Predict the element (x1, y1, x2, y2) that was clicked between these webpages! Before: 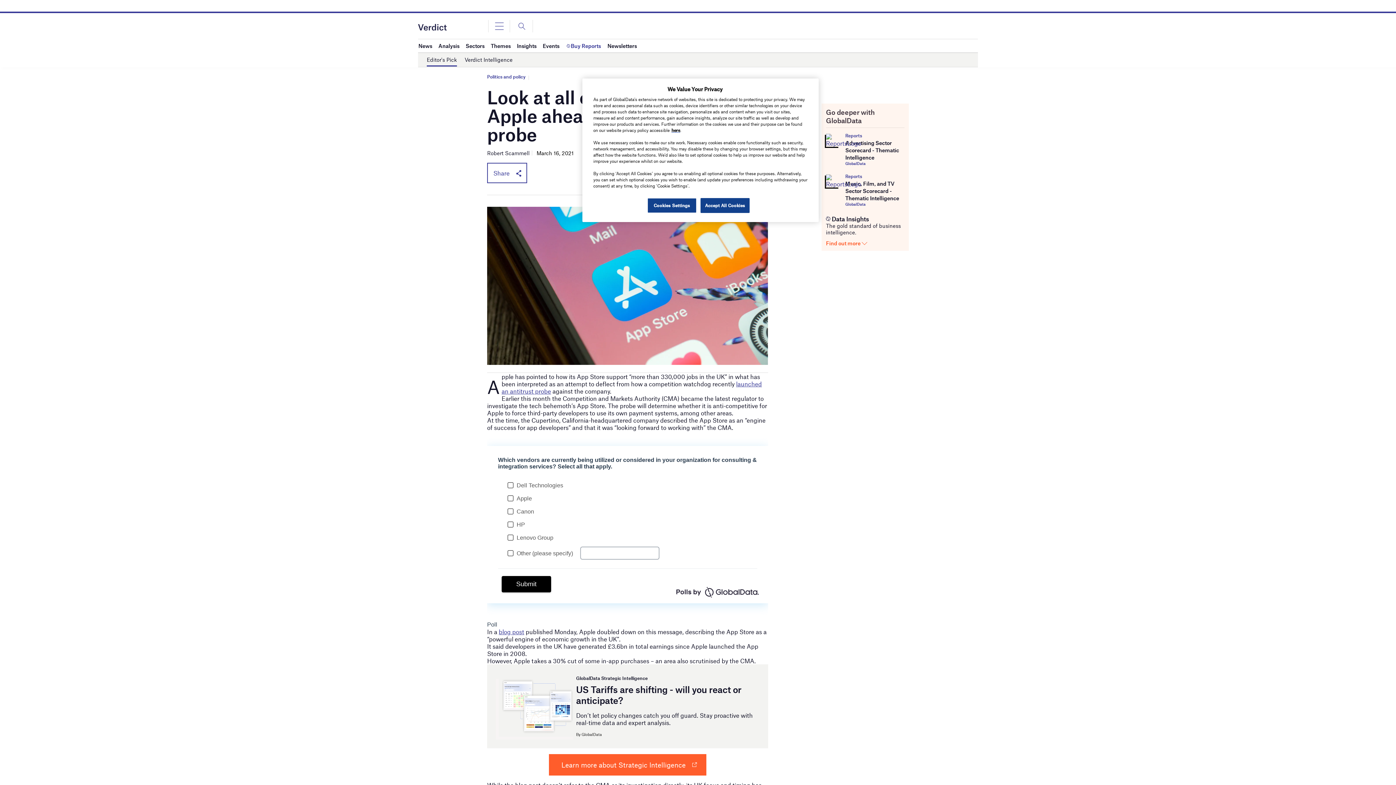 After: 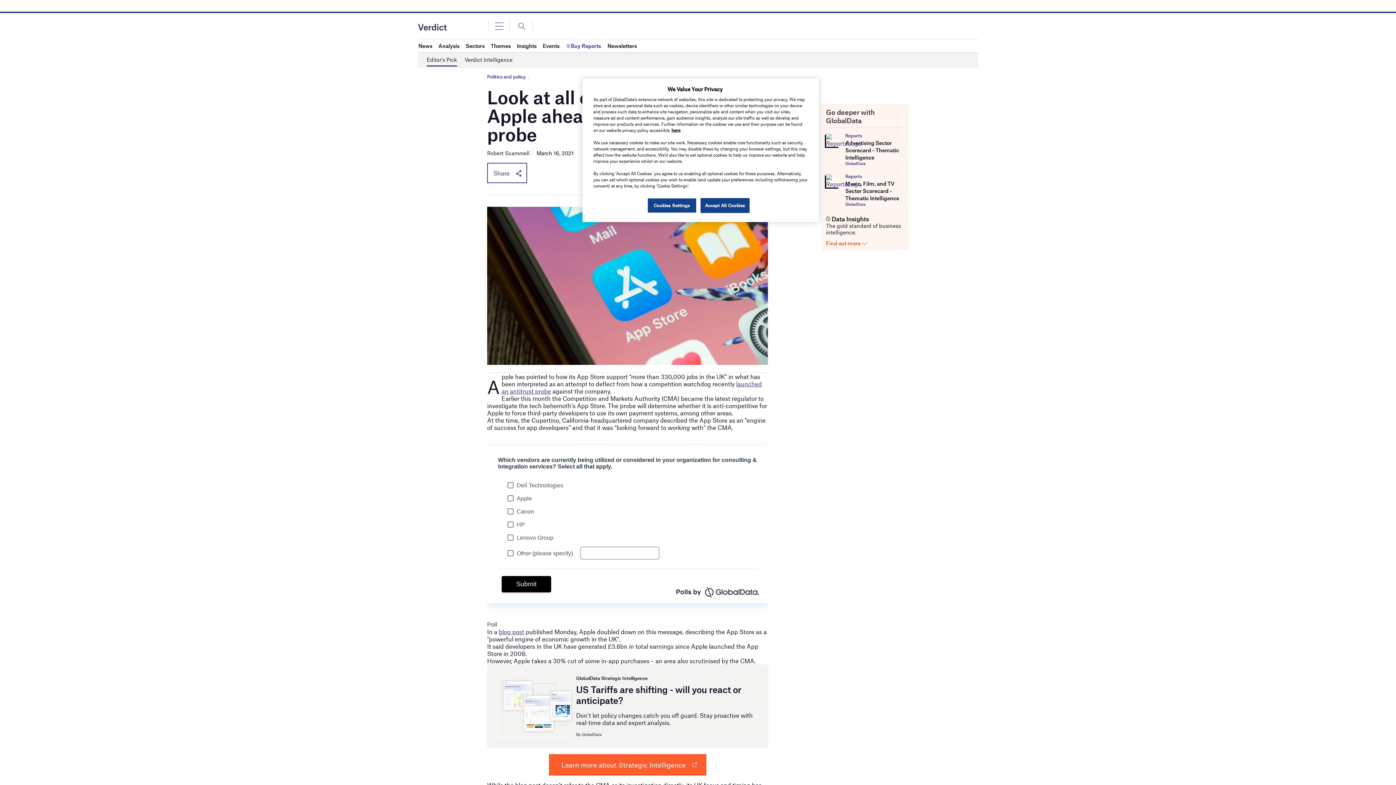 Action: bbox: (826, 240, 867, 246) label: Find out more 